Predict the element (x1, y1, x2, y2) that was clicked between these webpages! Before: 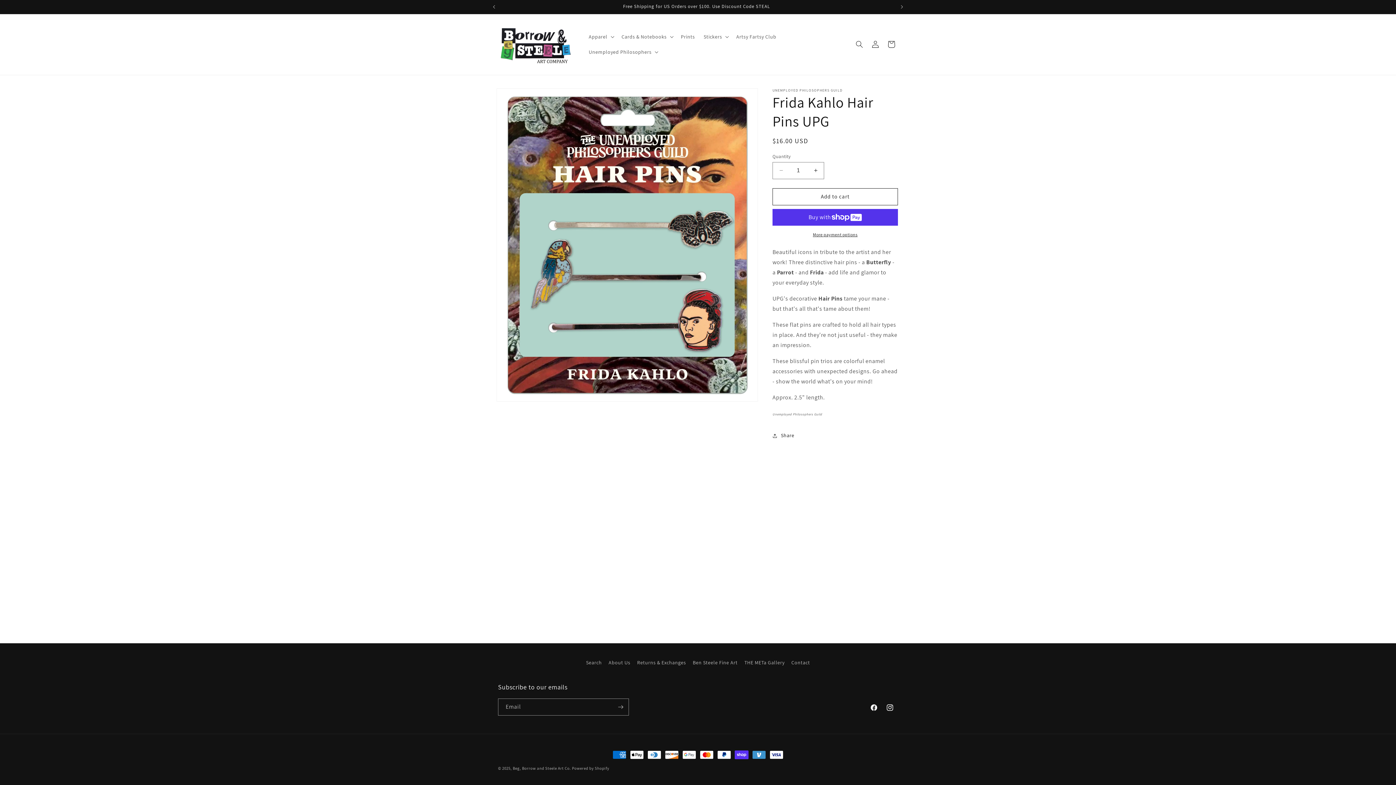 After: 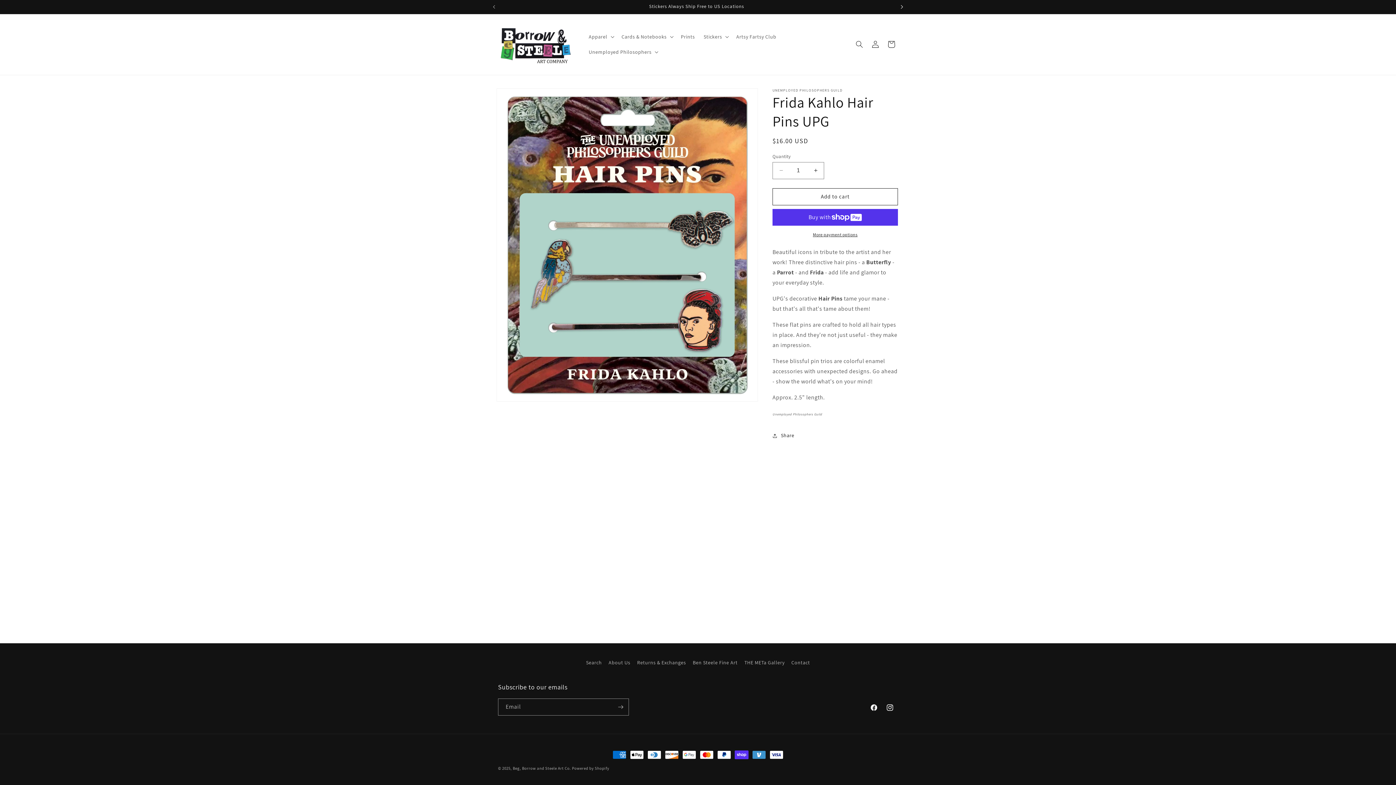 Action: bbox: (894, 0, 910, 13) label: Next announcement